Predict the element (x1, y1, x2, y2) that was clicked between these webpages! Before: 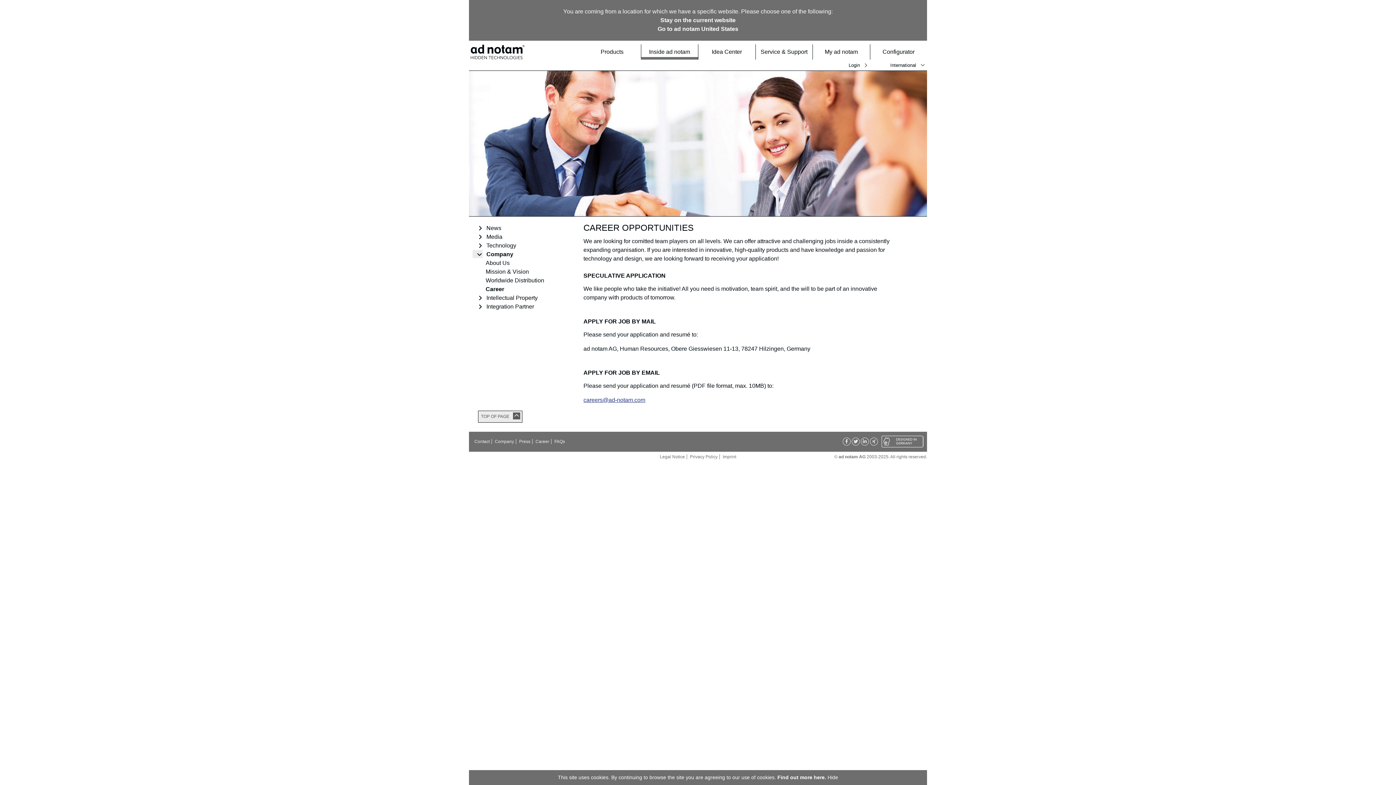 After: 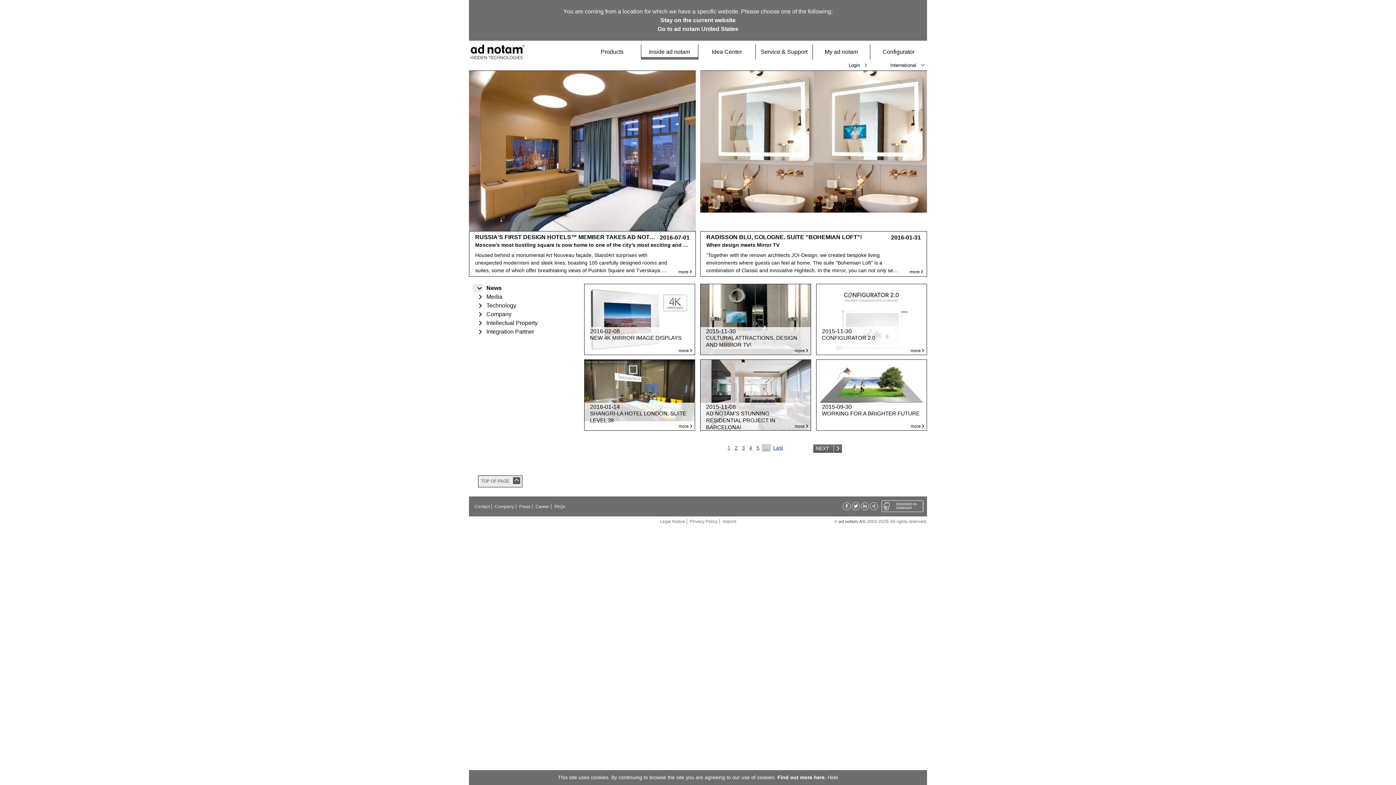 Action: label: News bbox: (472, 223, 583, 232)